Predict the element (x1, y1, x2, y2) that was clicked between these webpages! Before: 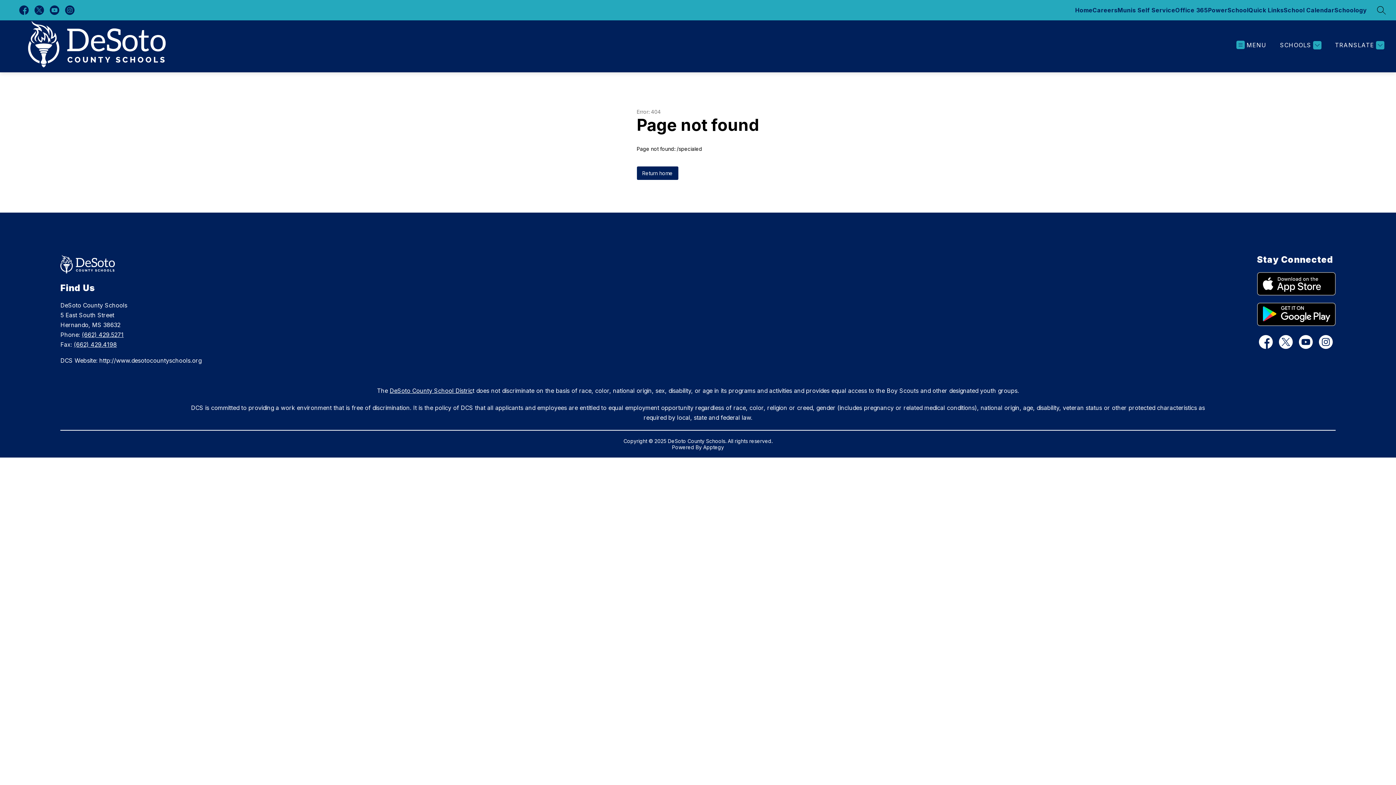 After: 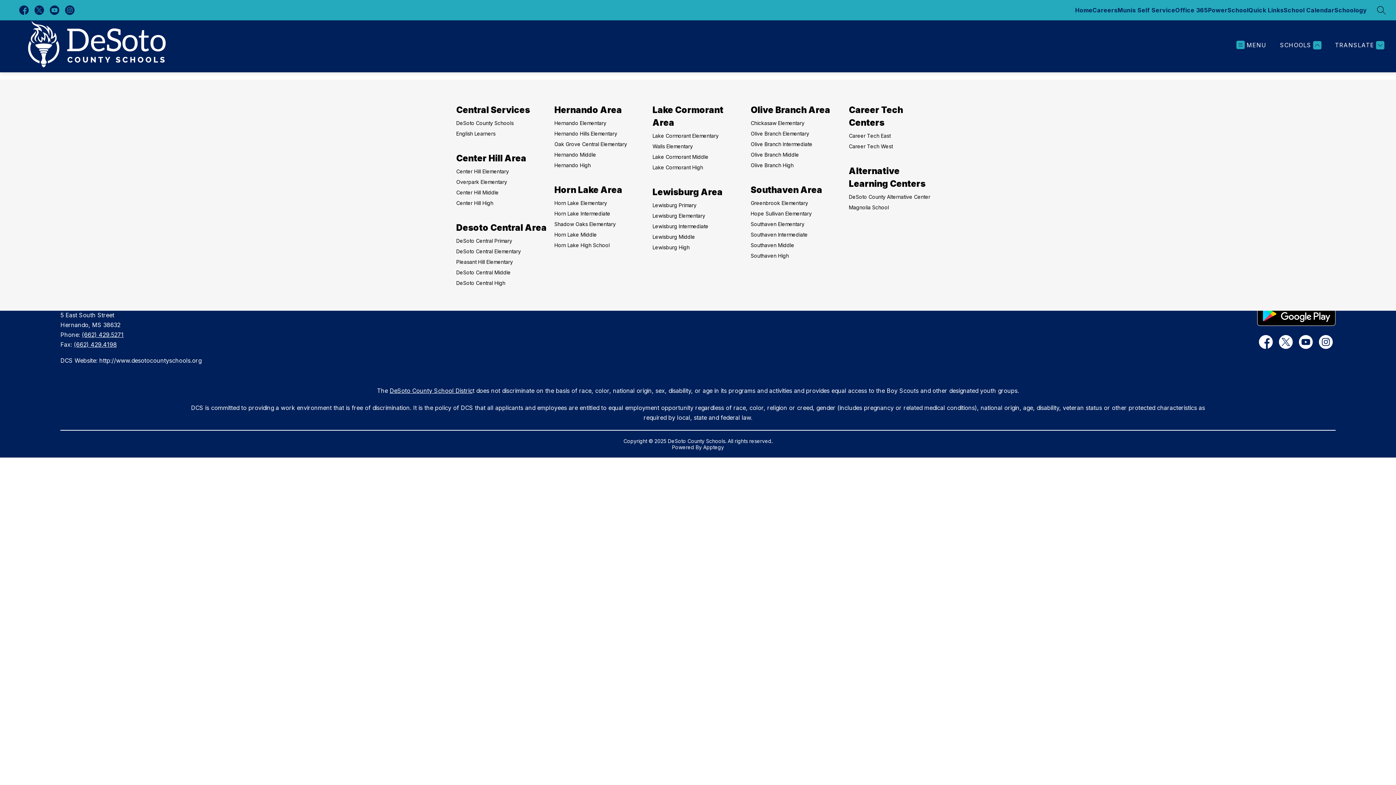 Action: bbox: (1278, 40, 1321, 49) label: SCHOOLS